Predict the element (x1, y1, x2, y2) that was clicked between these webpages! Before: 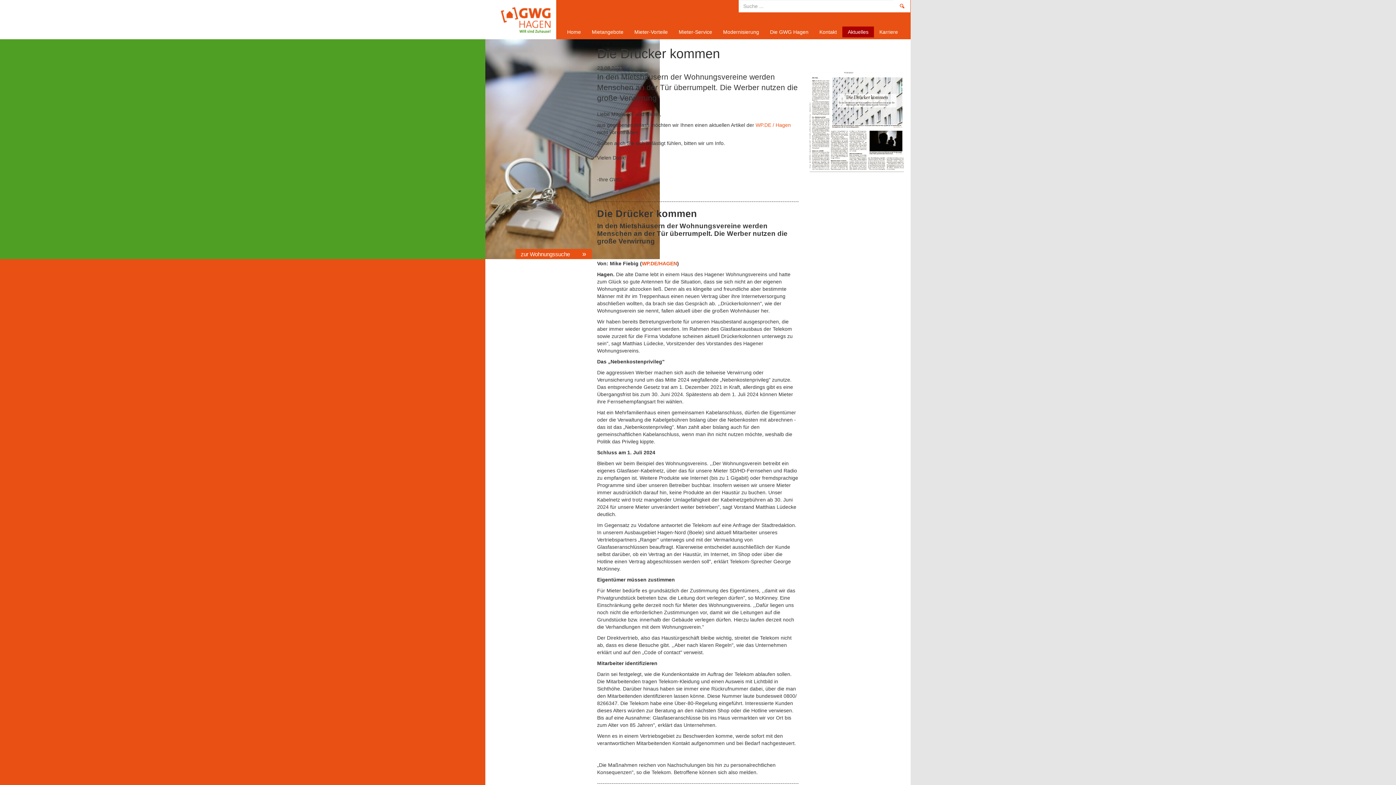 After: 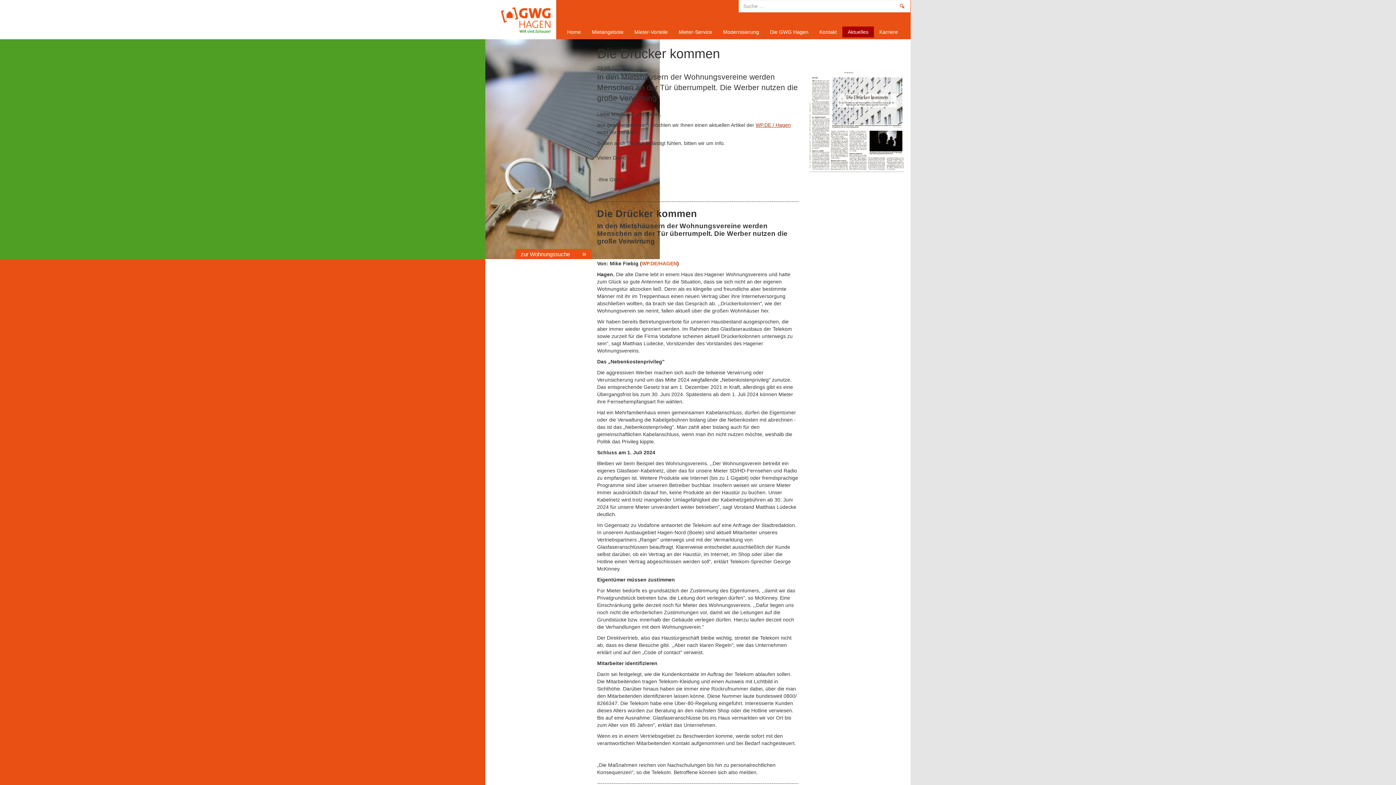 Action: label: WP.DE / Hagen bbox: (755, 122, 791, 128)